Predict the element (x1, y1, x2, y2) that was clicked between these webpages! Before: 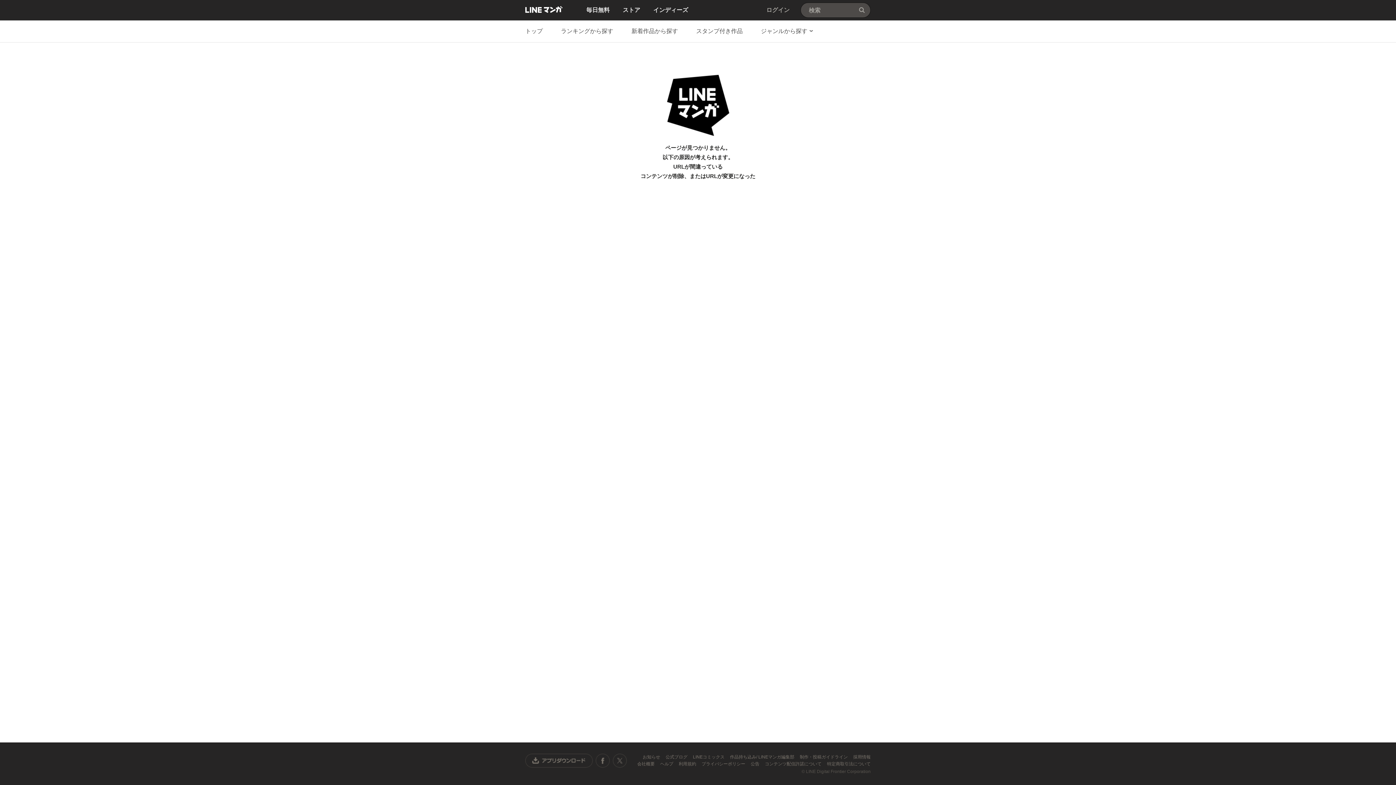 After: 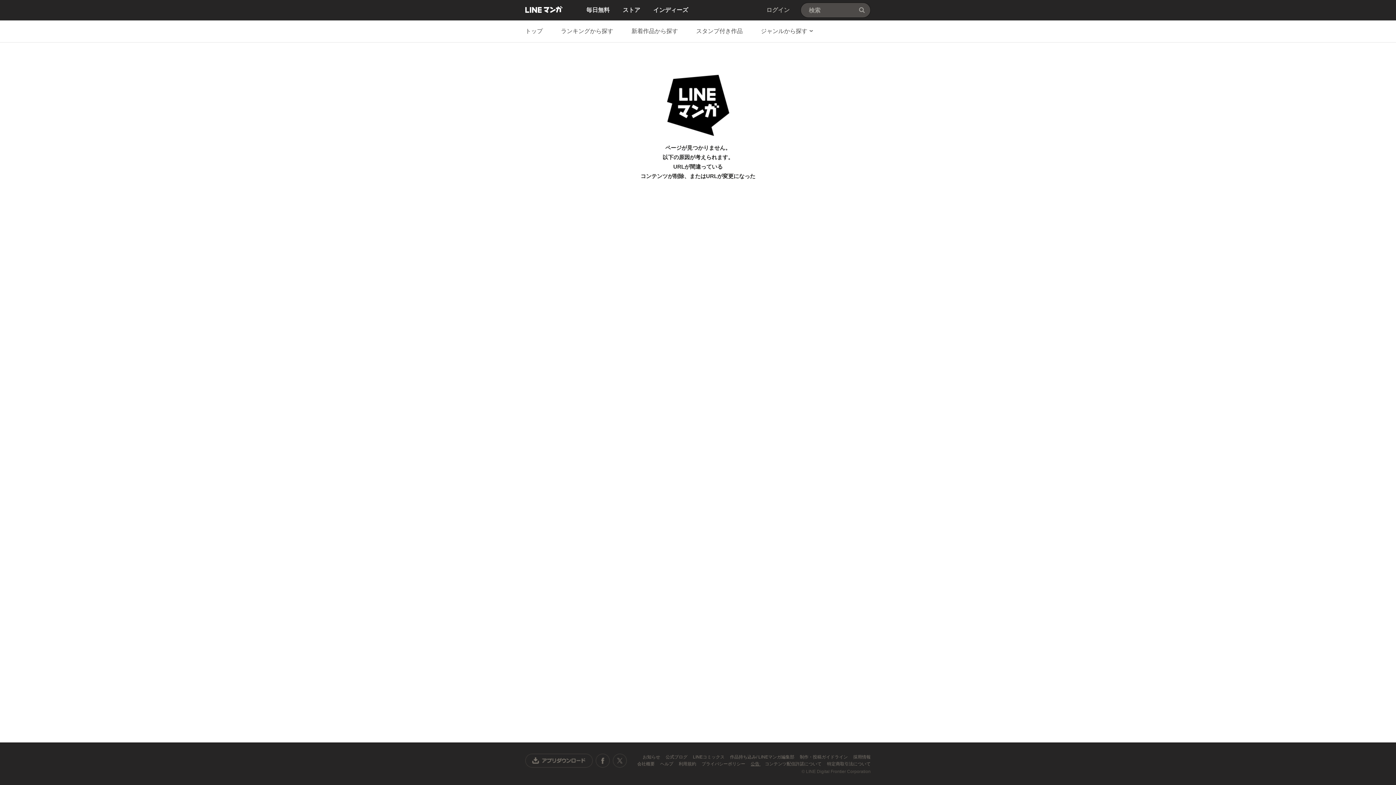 Action: label: 公告  bbox: (750, 761, 760, 766)